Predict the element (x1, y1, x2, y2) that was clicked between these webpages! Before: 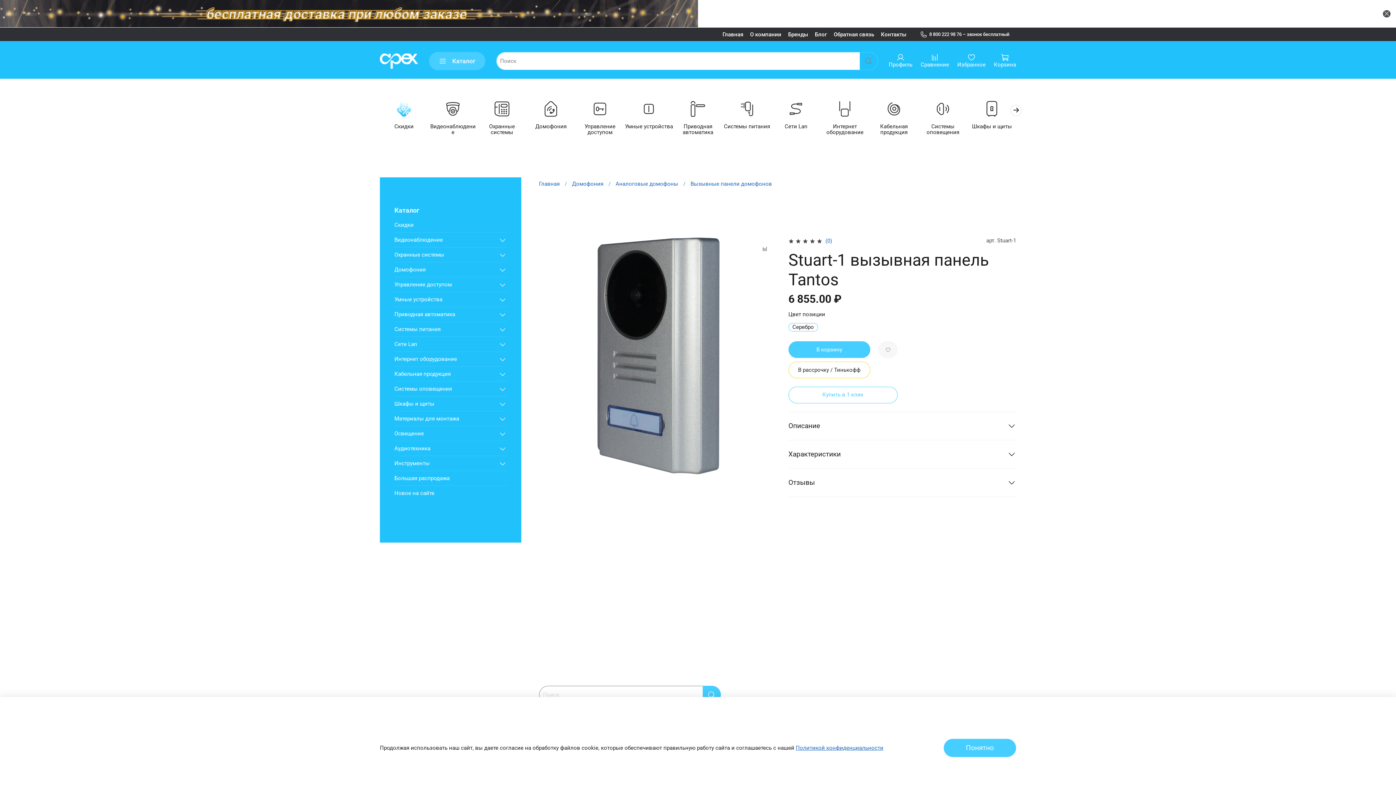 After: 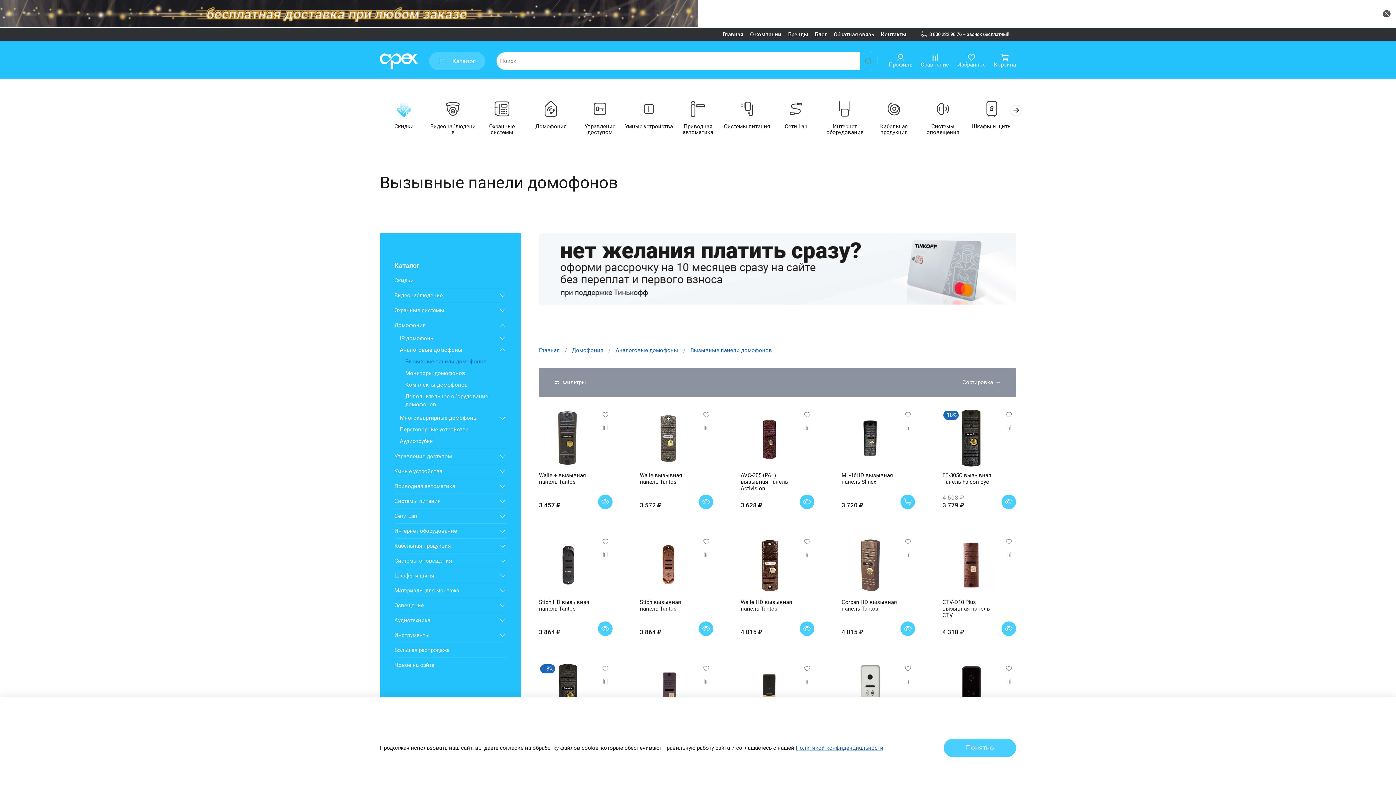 Action: label: Вызывные панели домофонов bbox: (690, 180, 772, 187)